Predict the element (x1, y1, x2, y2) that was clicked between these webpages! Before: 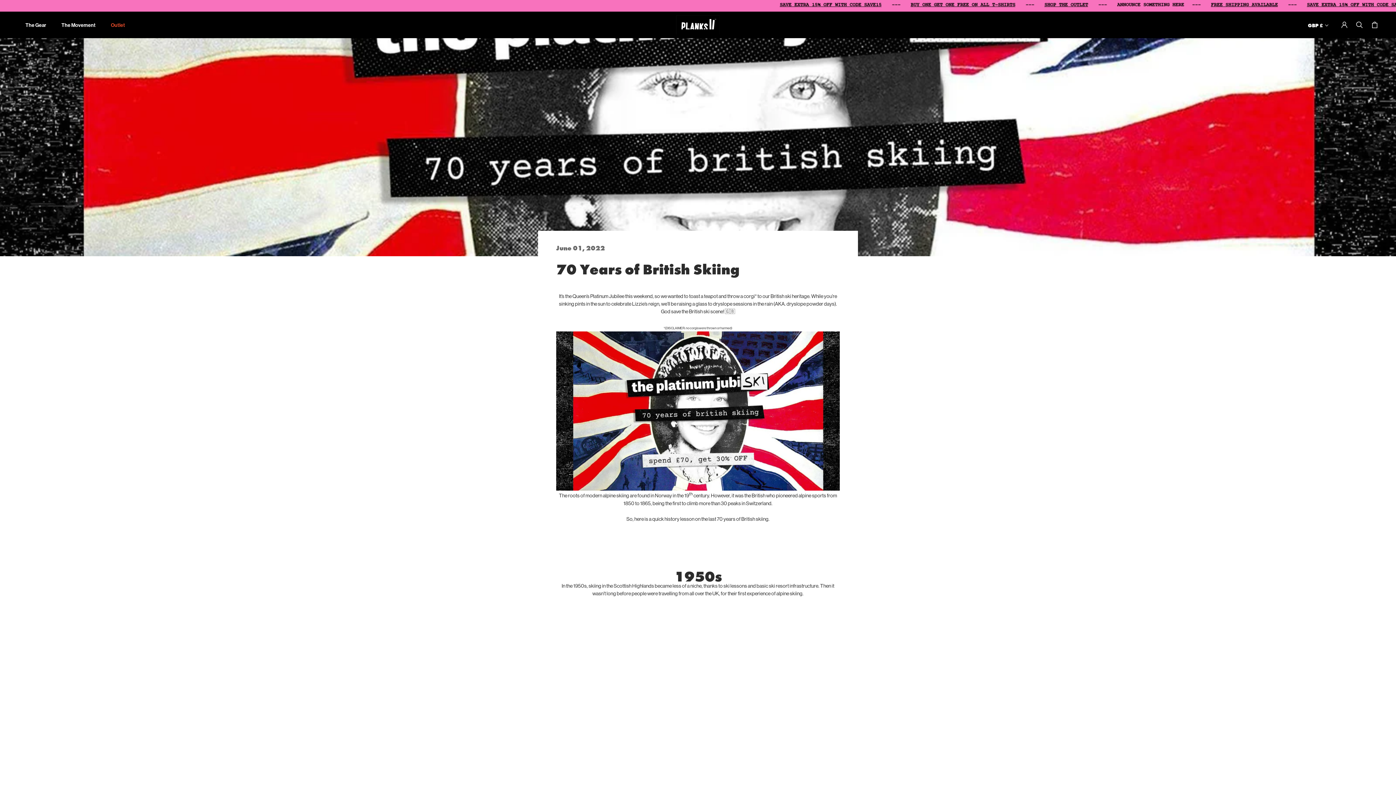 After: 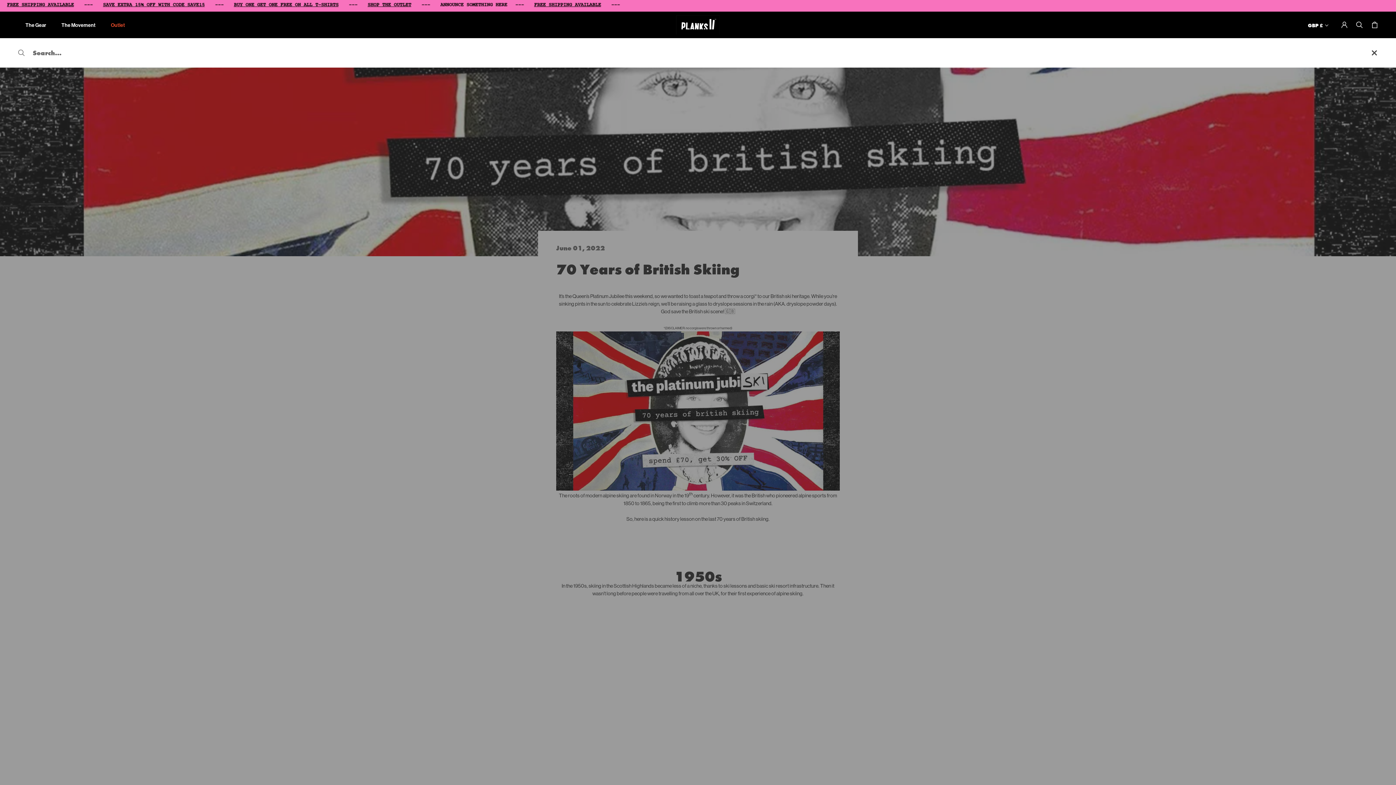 Action: label: Search bbox: (1356, 21, 1362, 27)